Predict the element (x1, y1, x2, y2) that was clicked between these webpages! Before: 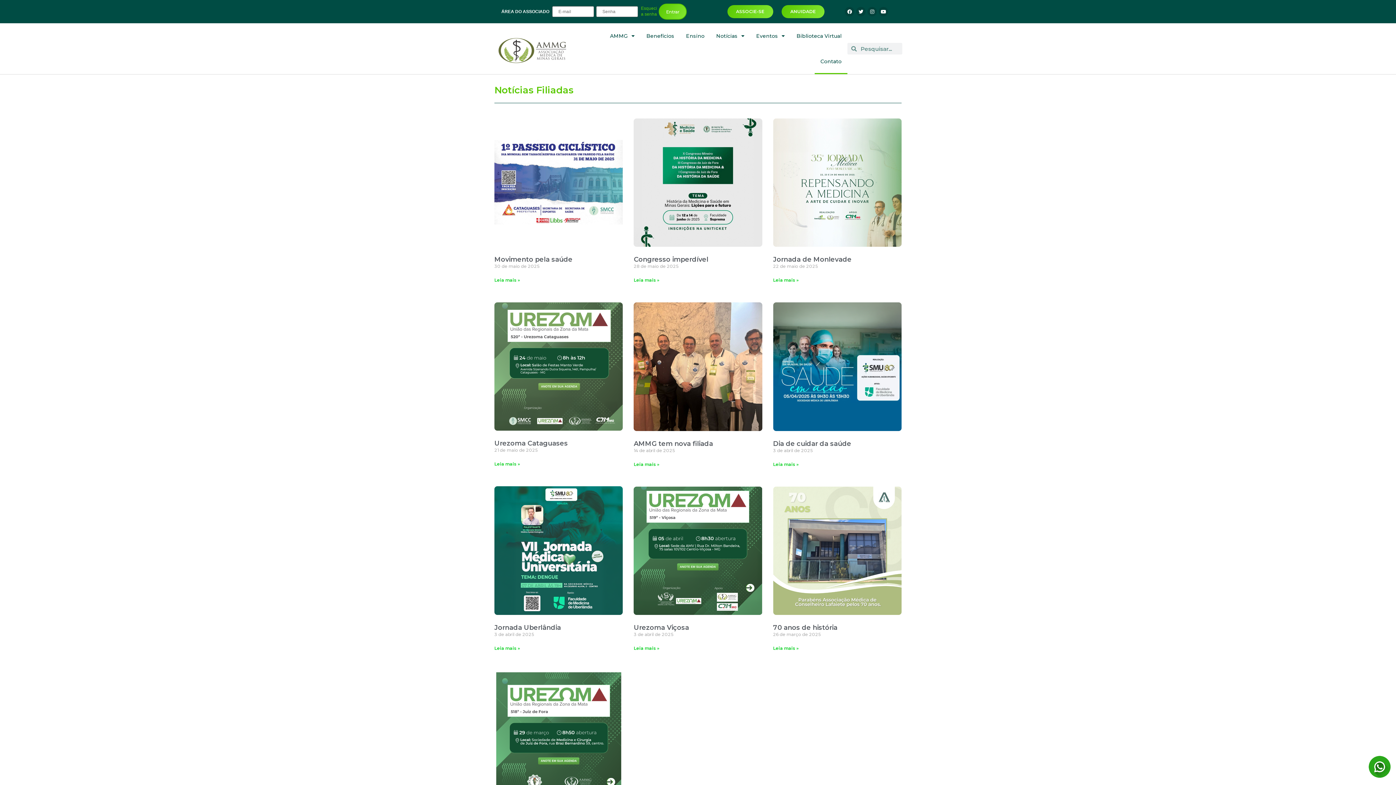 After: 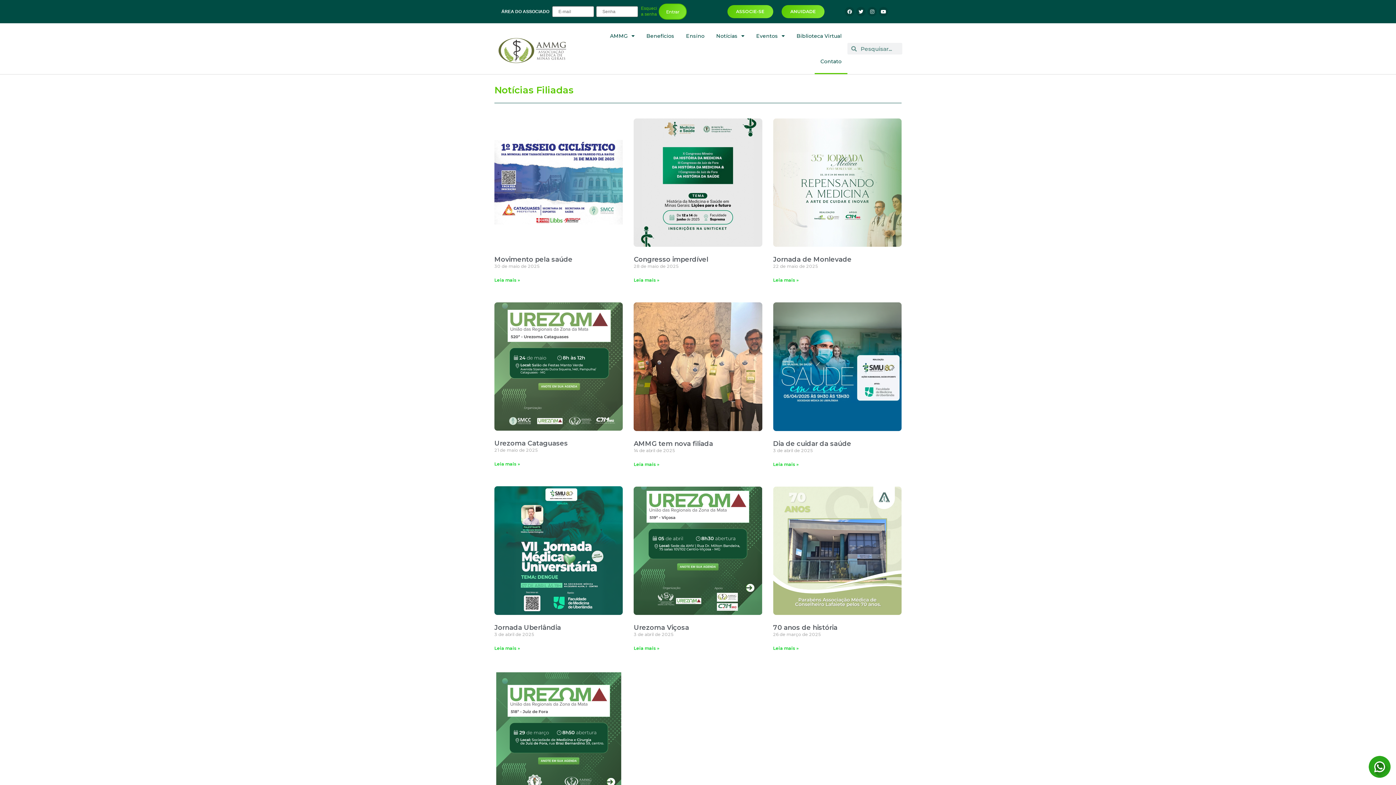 Action: label: Facebook bbox: (845, 6, 854, 16)